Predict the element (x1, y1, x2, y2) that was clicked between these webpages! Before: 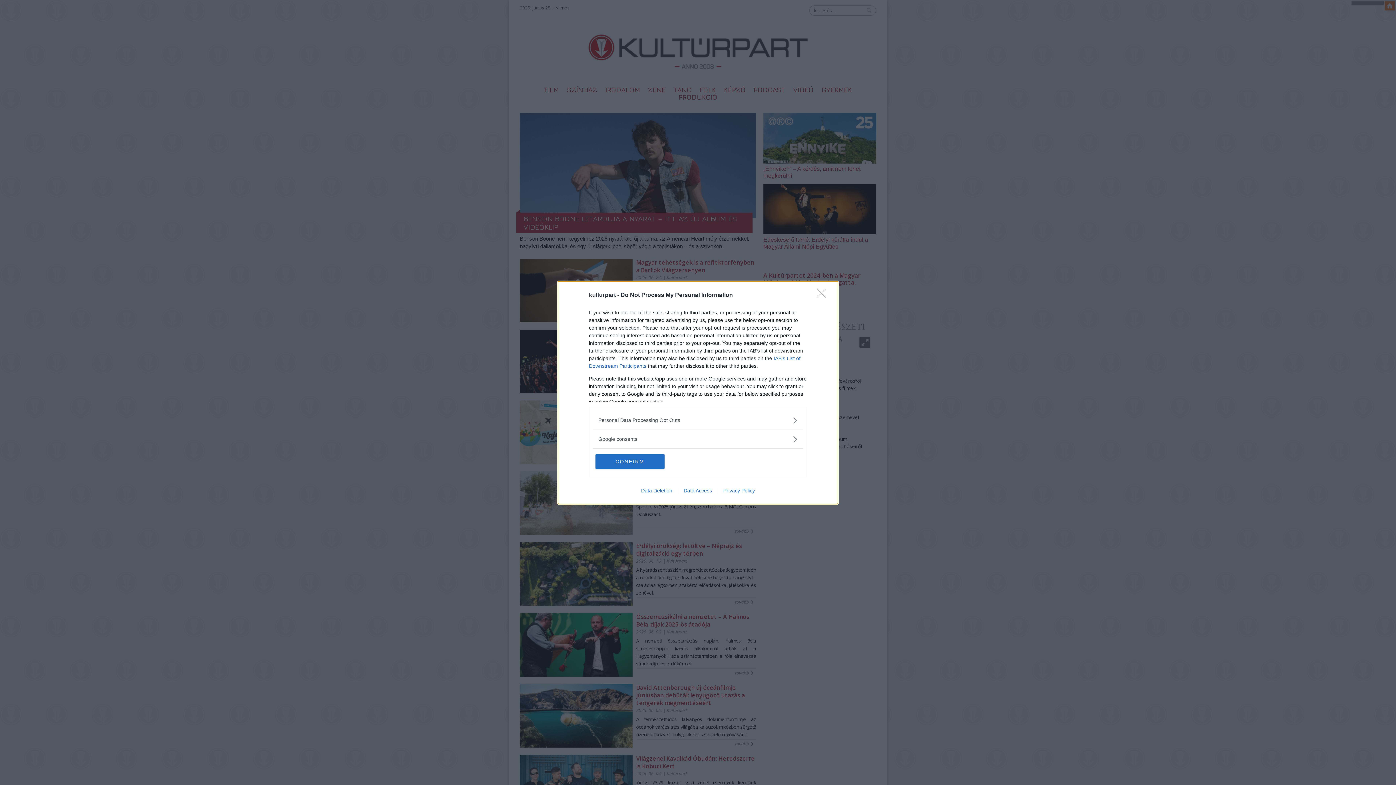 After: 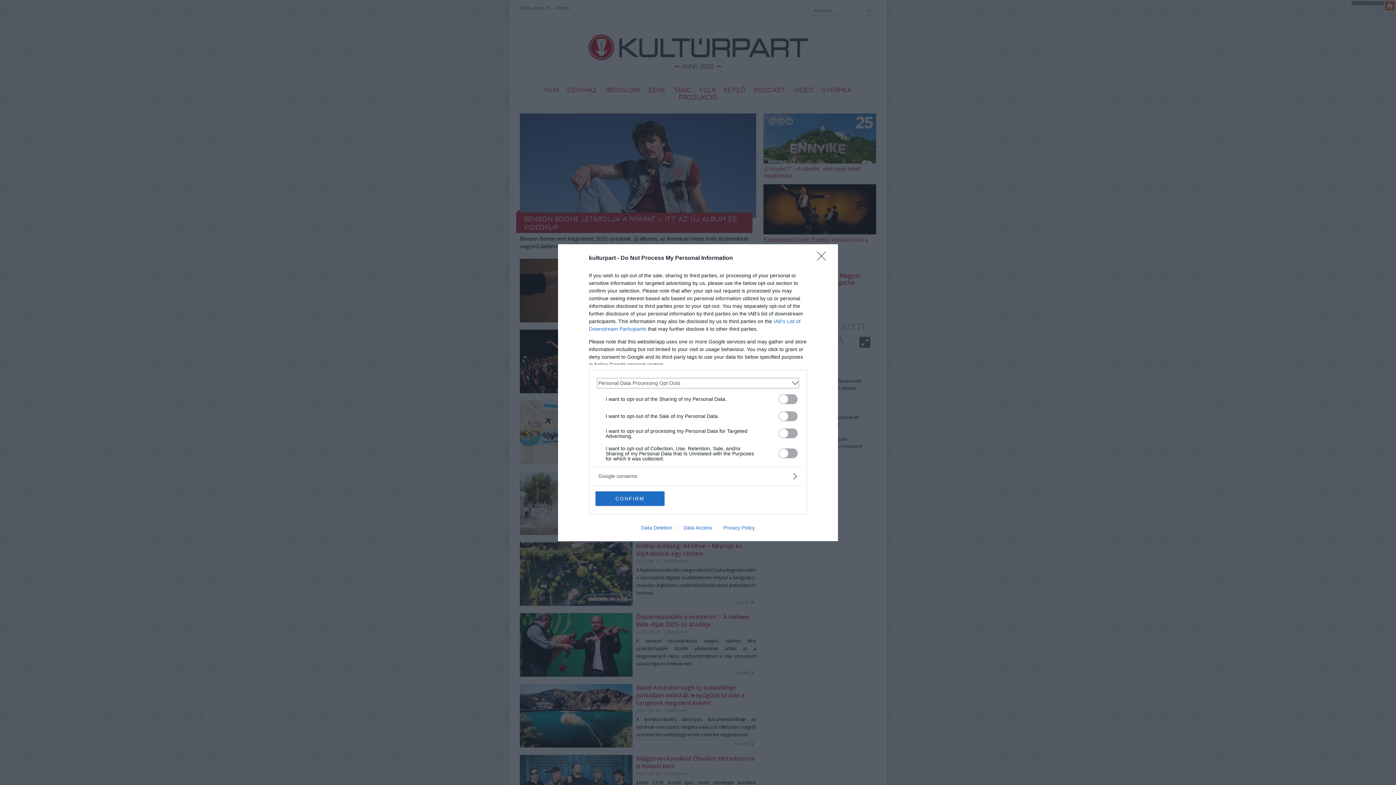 Action: bbox: (598, 416, 797, 424) label: Opt-Outs